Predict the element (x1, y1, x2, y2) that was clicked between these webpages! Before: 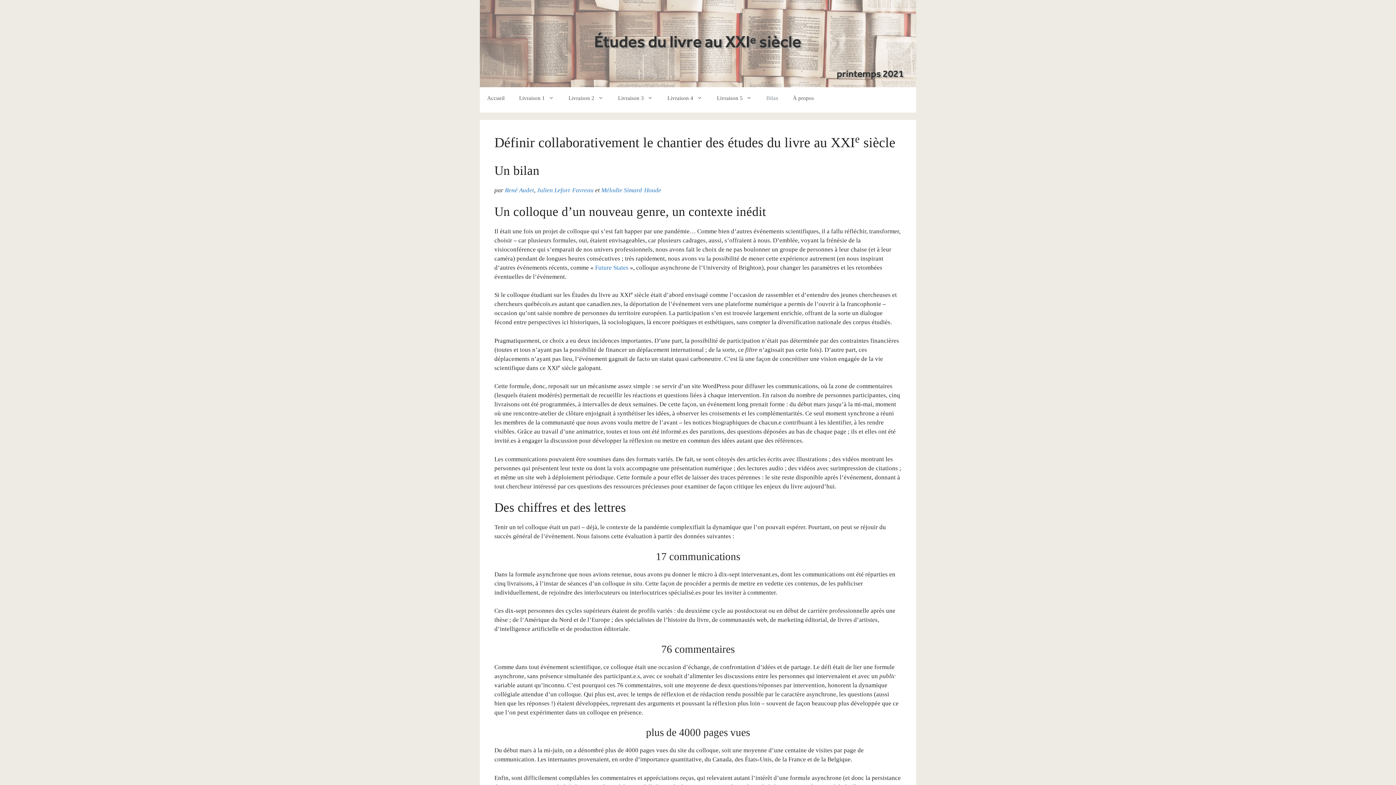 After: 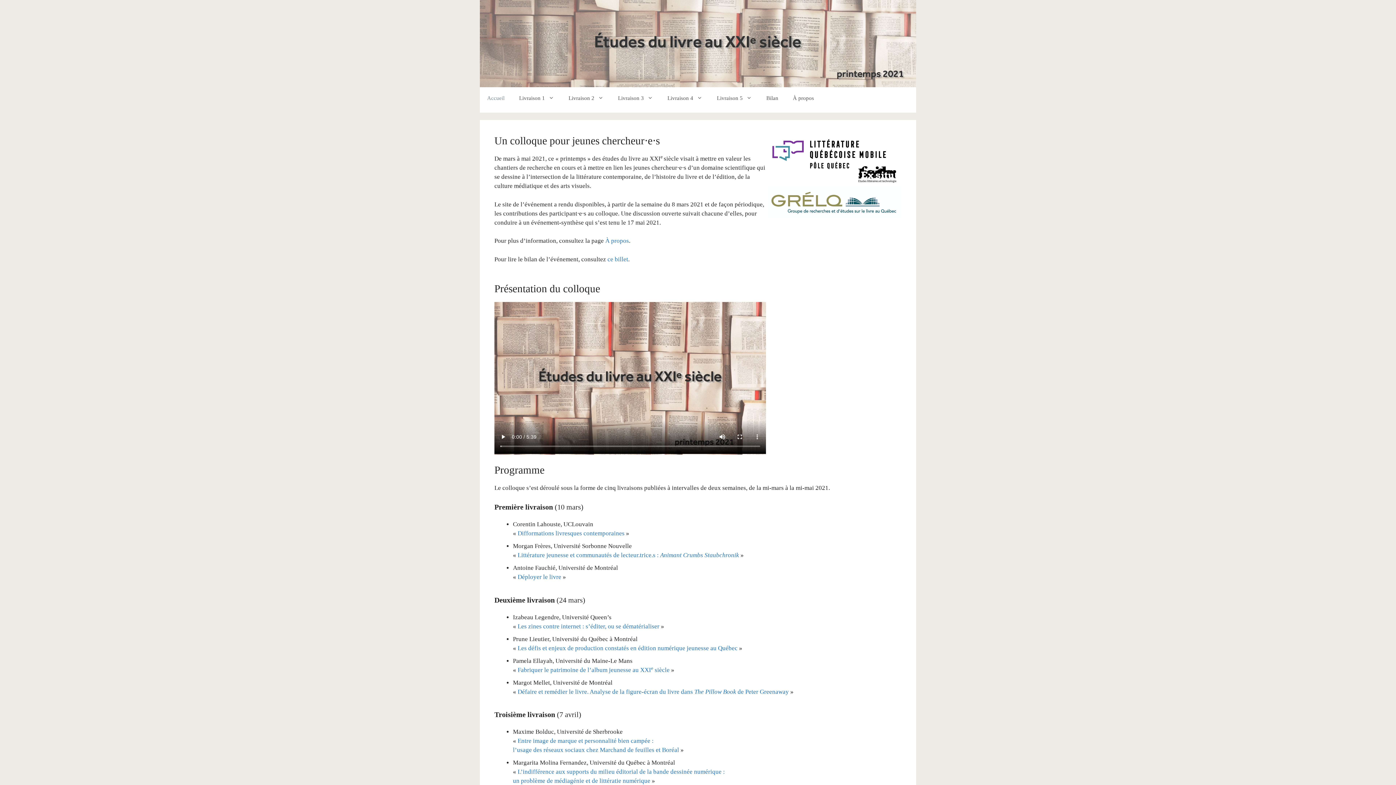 Action: bbox: (480, 39, 916, 46)